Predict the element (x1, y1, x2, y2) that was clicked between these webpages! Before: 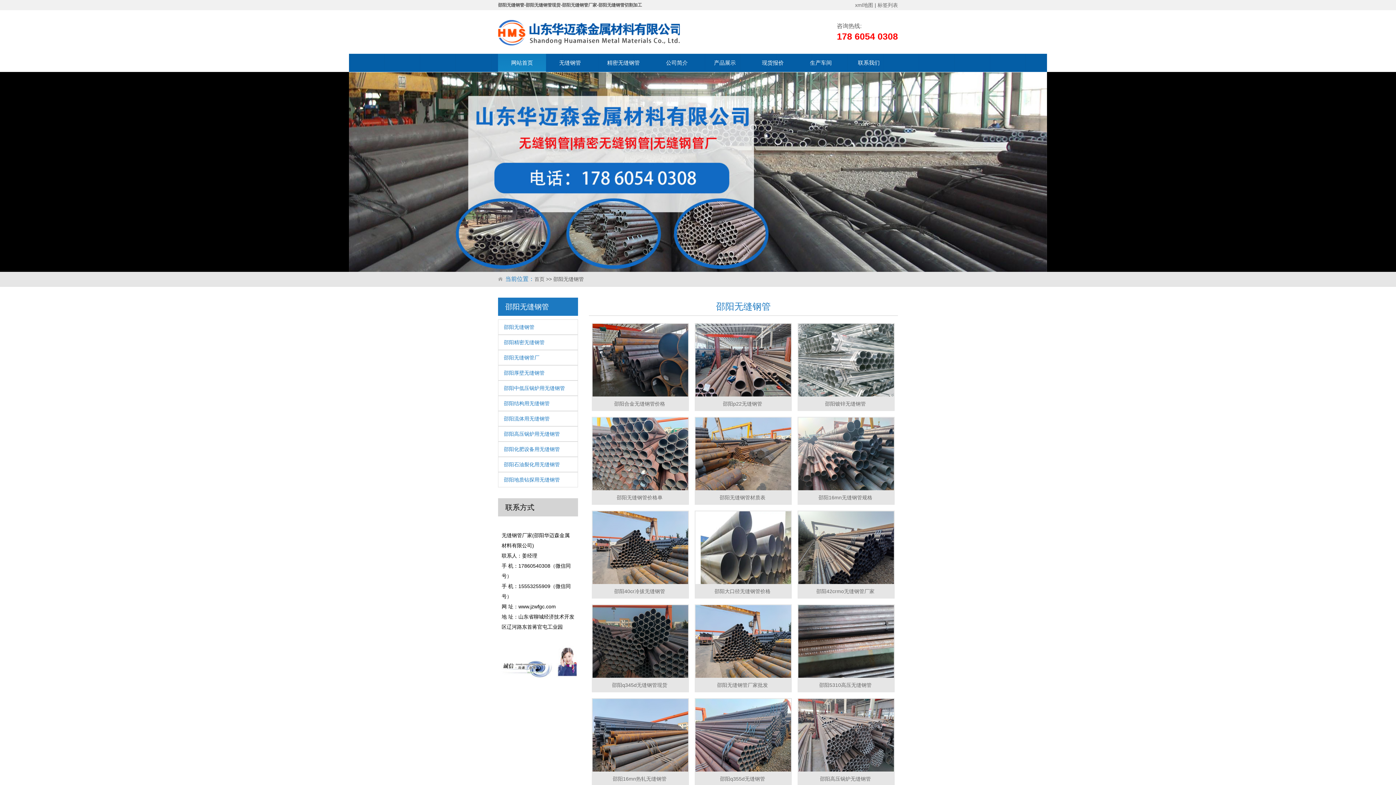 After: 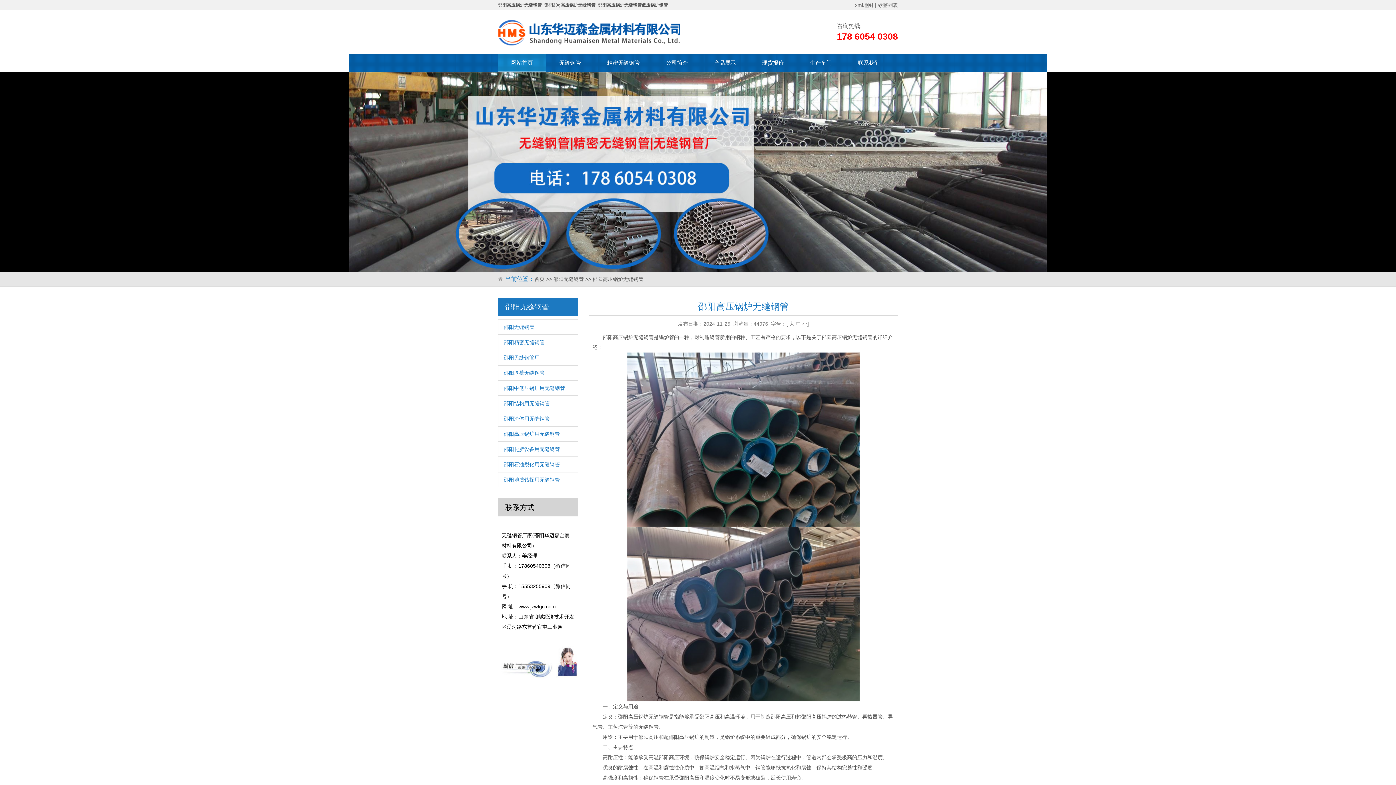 Action: bbox: (797, 698, 894, 772)